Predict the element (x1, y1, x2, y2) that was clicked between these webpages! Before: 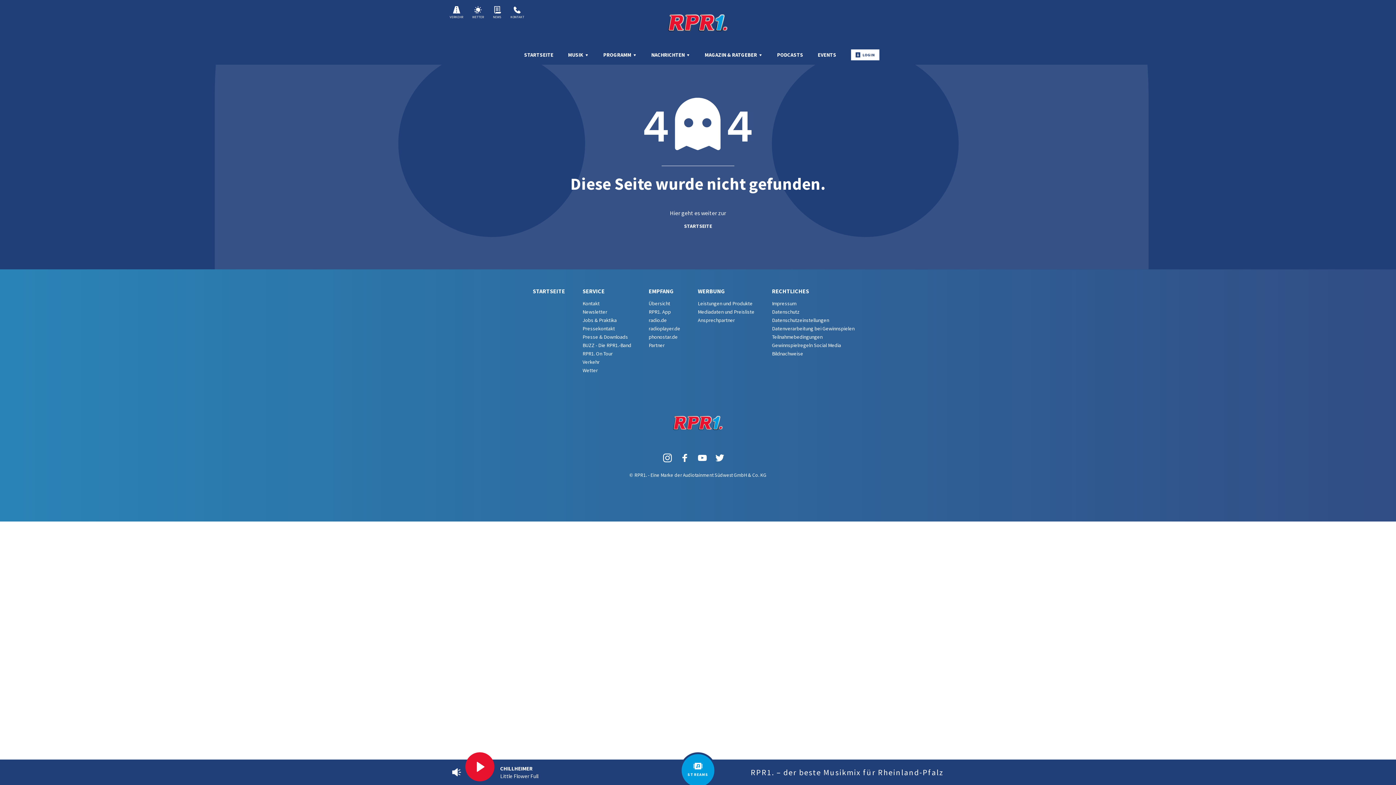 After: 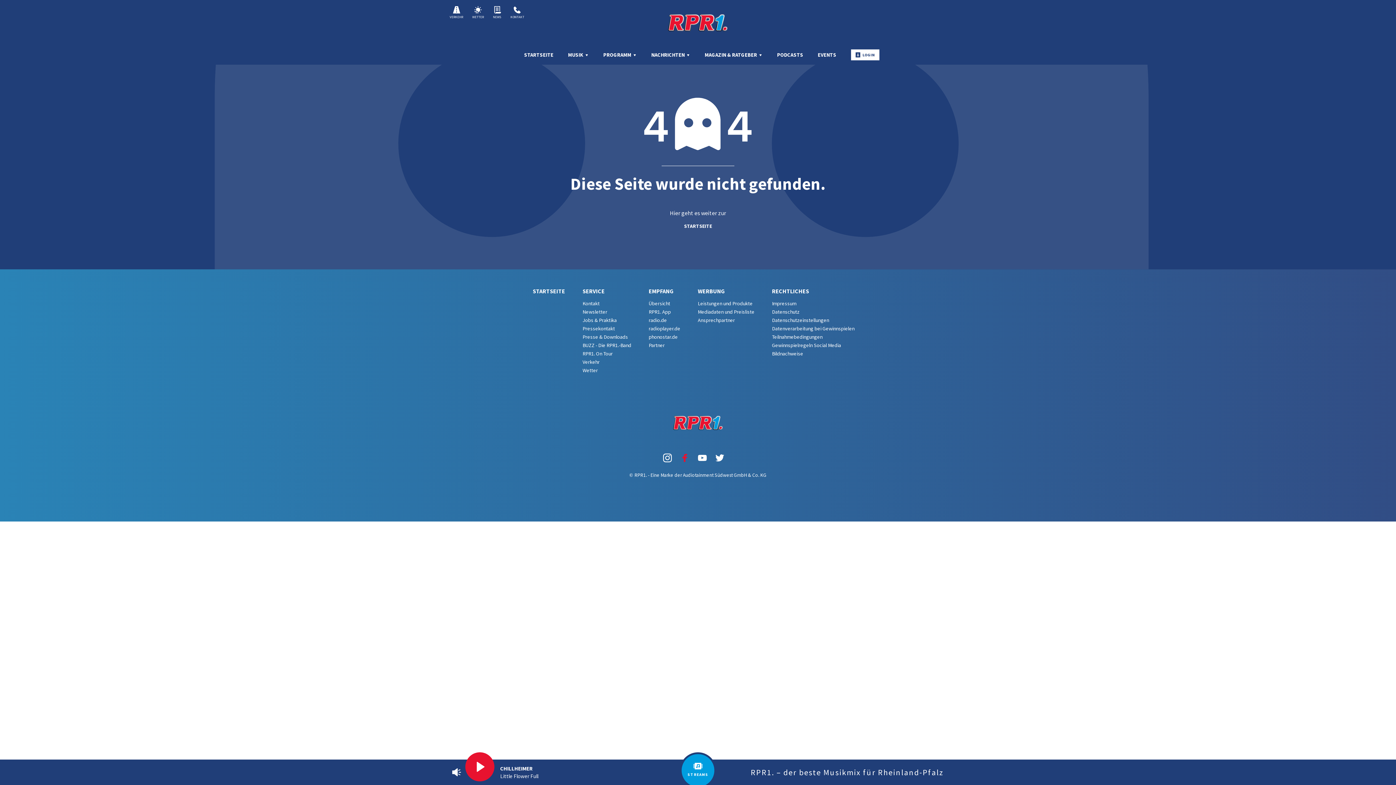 Action: bbox: (680, 454, 689, 460)